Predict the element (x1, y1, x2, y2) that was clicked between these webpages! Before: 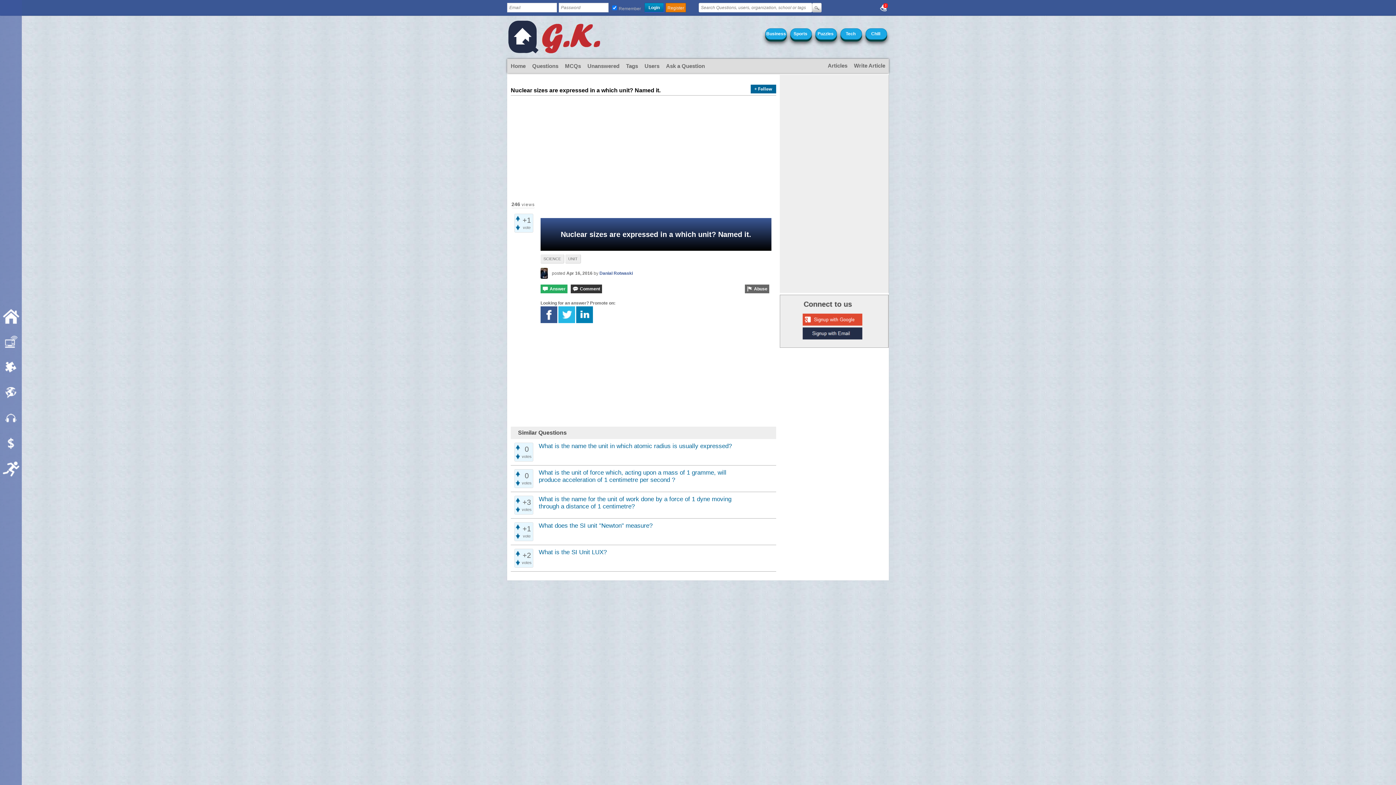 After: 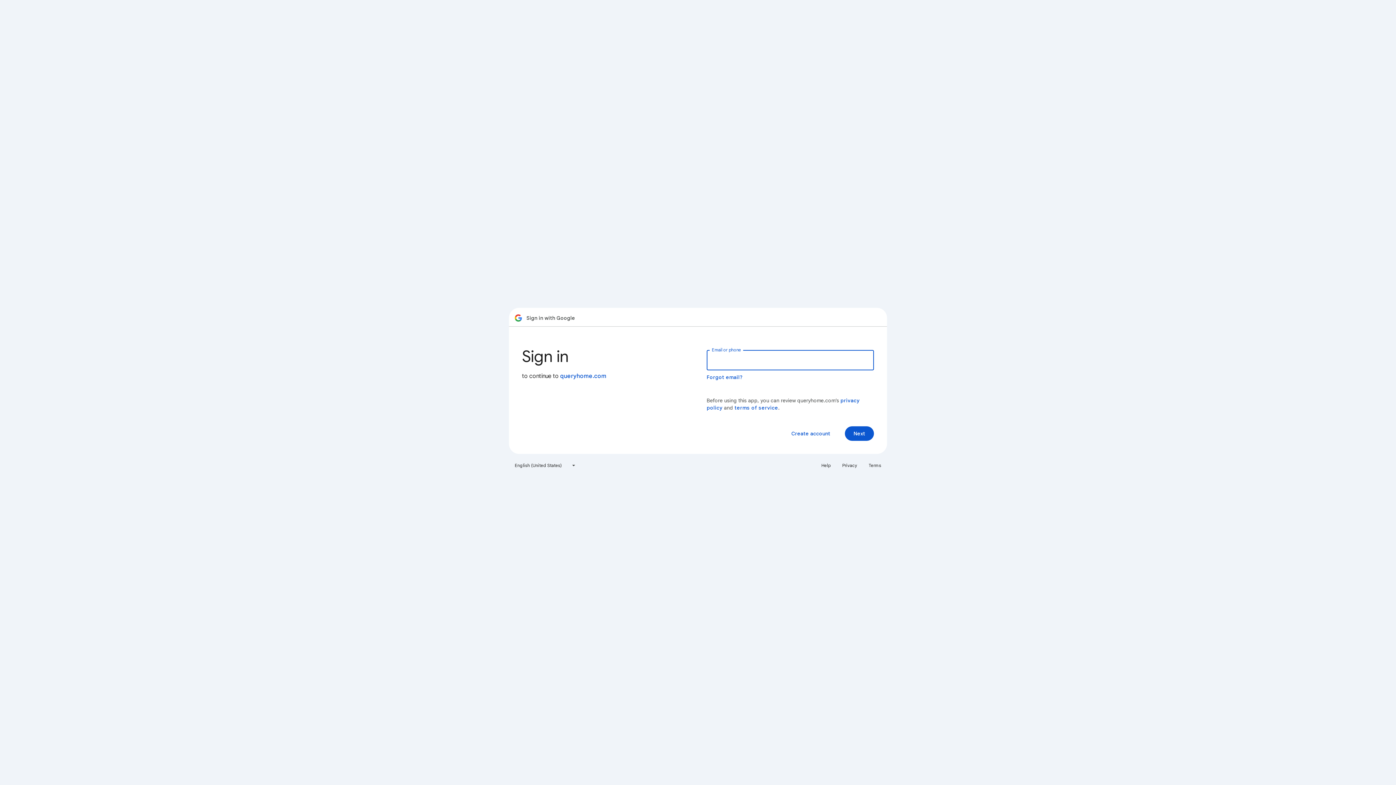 Action: bbox: (802, 313, 863, 326)